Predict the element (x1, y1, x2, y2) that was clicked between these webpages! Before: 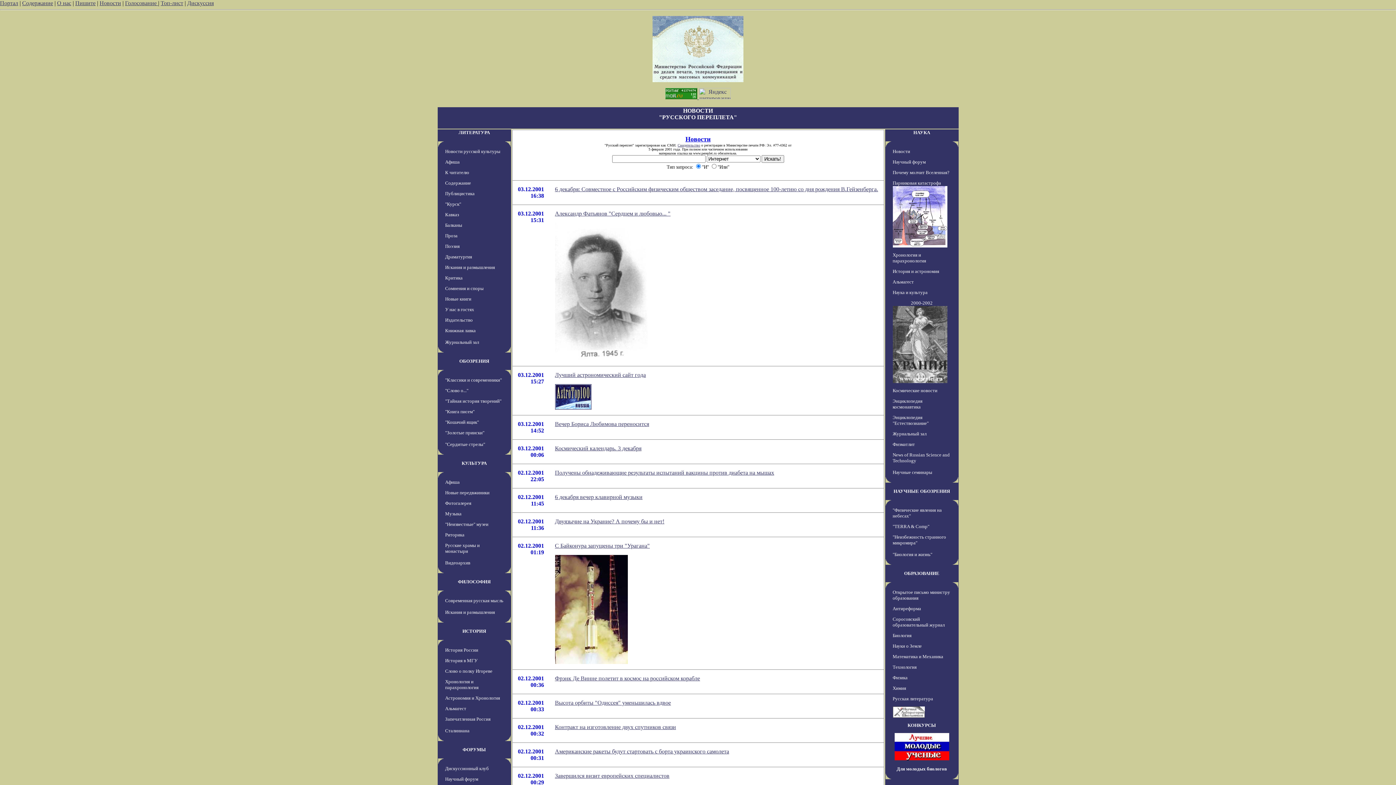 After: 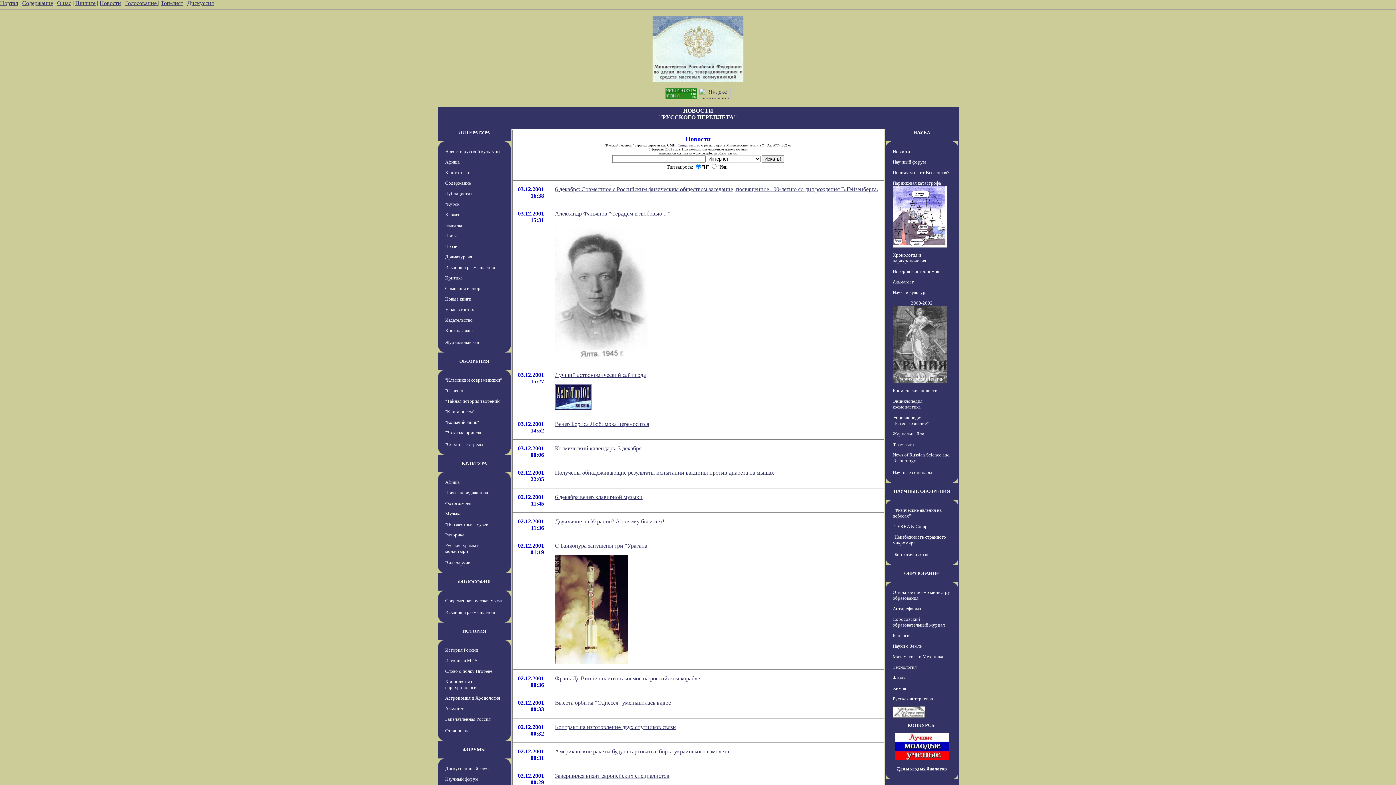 Action: label: Дискуссия bbox: (187, 0, 213, 6)